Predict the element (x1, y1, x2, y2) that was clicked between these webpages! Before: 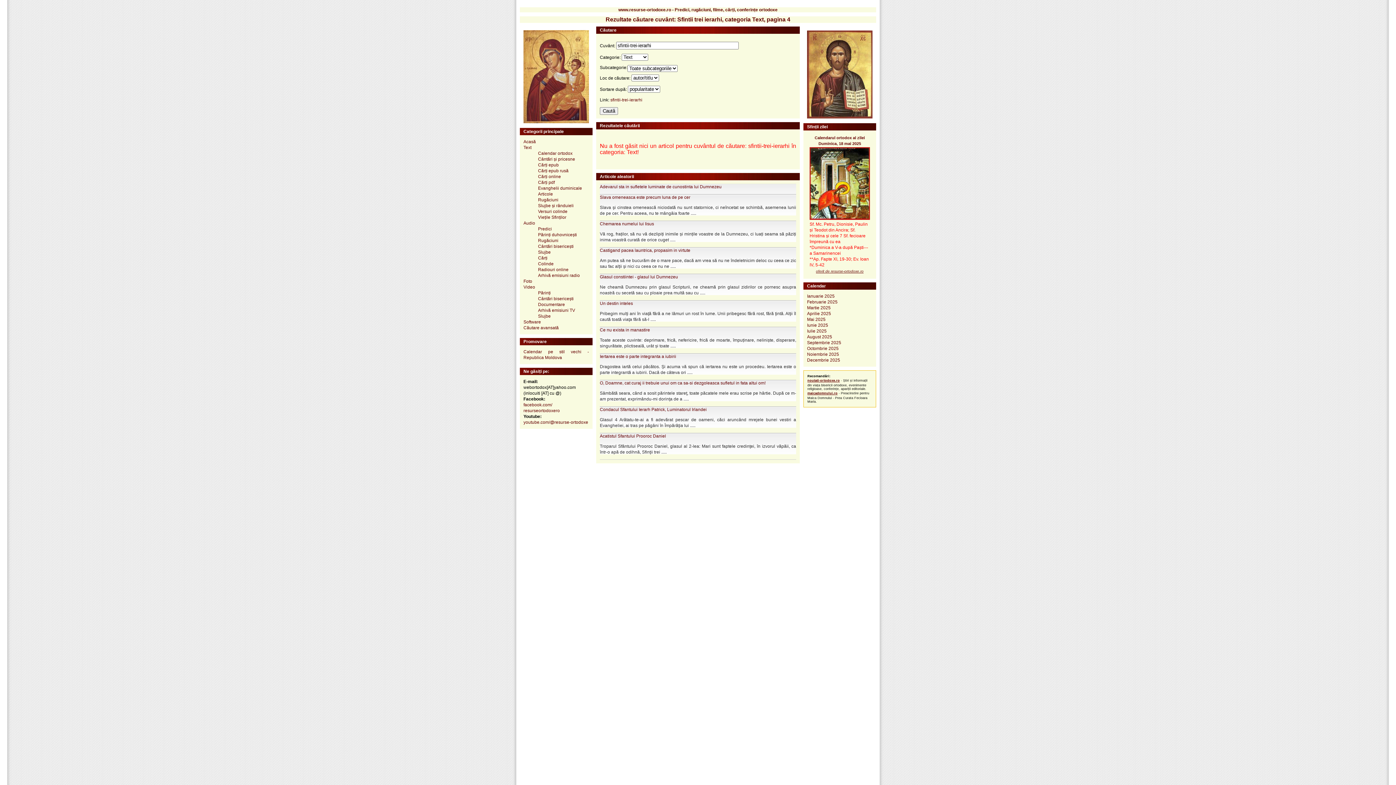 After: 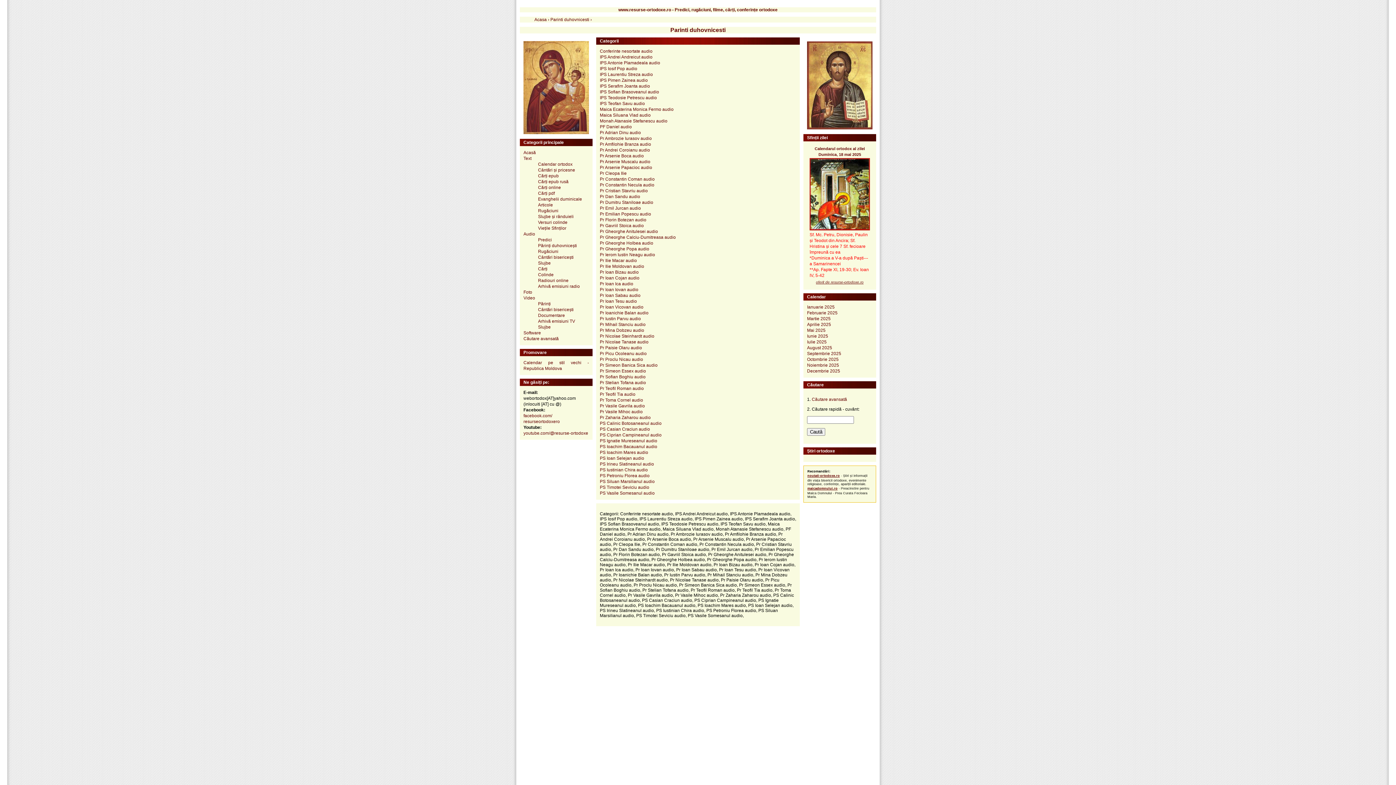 Action: label: Părinți duhovnicești bbox: (538, 232, 577, 237)